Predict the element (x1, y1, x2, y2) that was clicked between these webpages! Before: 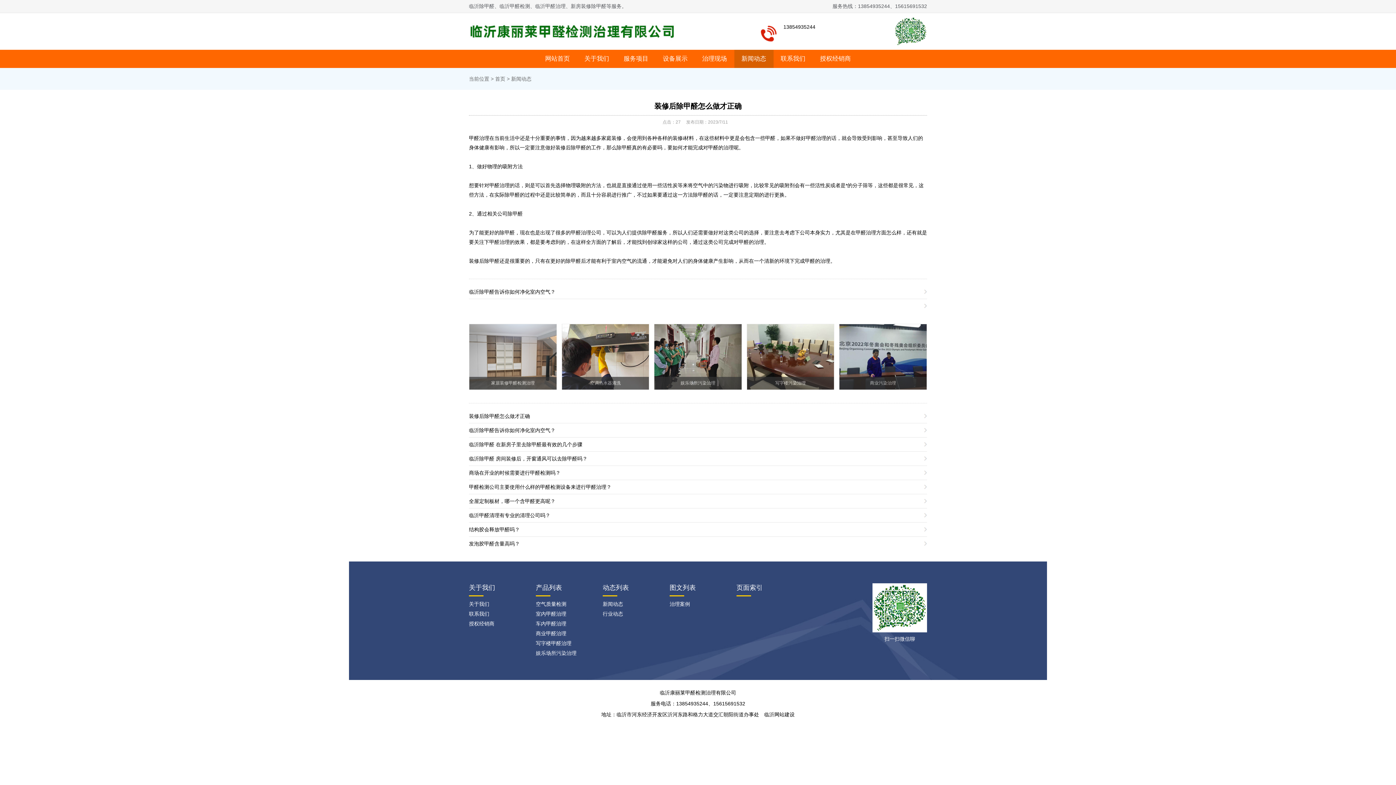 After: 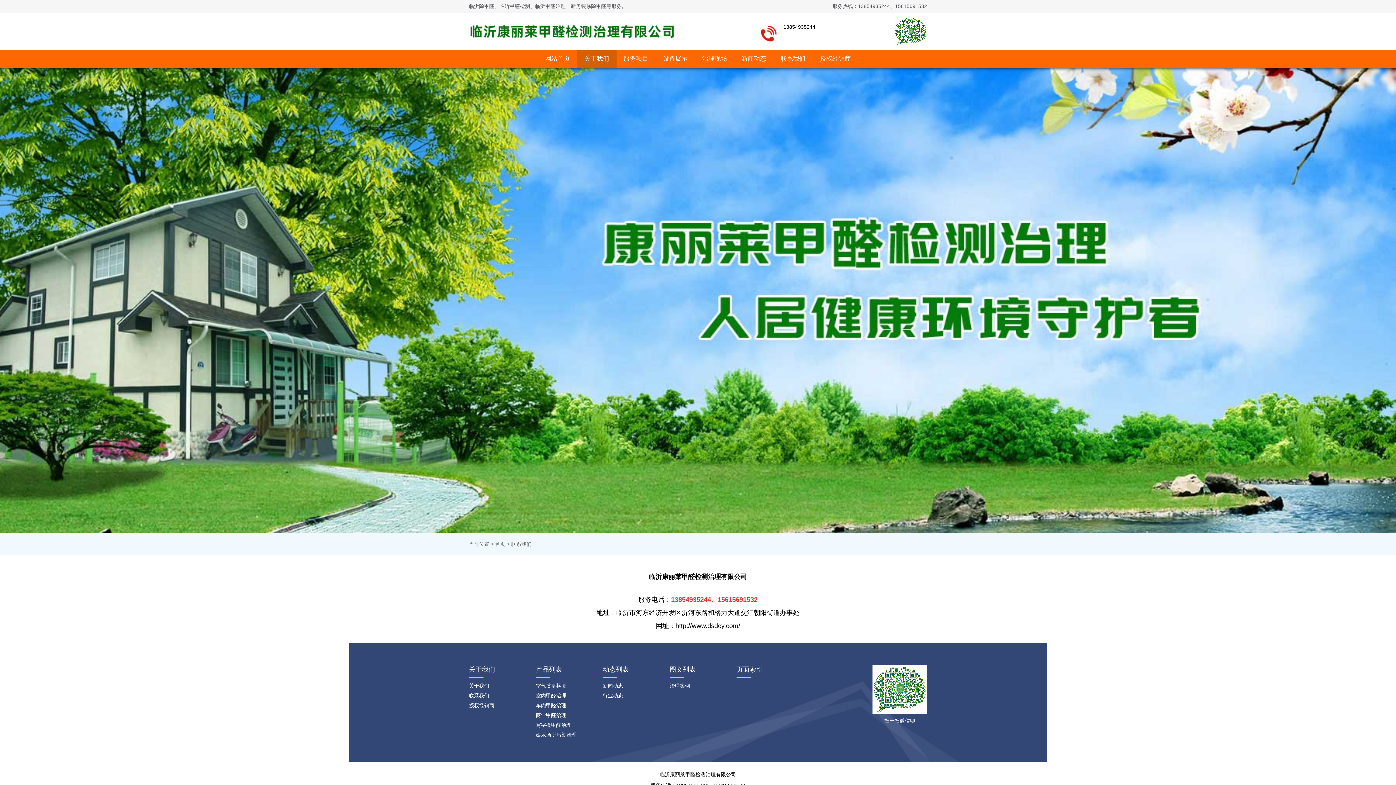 Action: bbox: (773, 49, 812, 68) label: 联系我们